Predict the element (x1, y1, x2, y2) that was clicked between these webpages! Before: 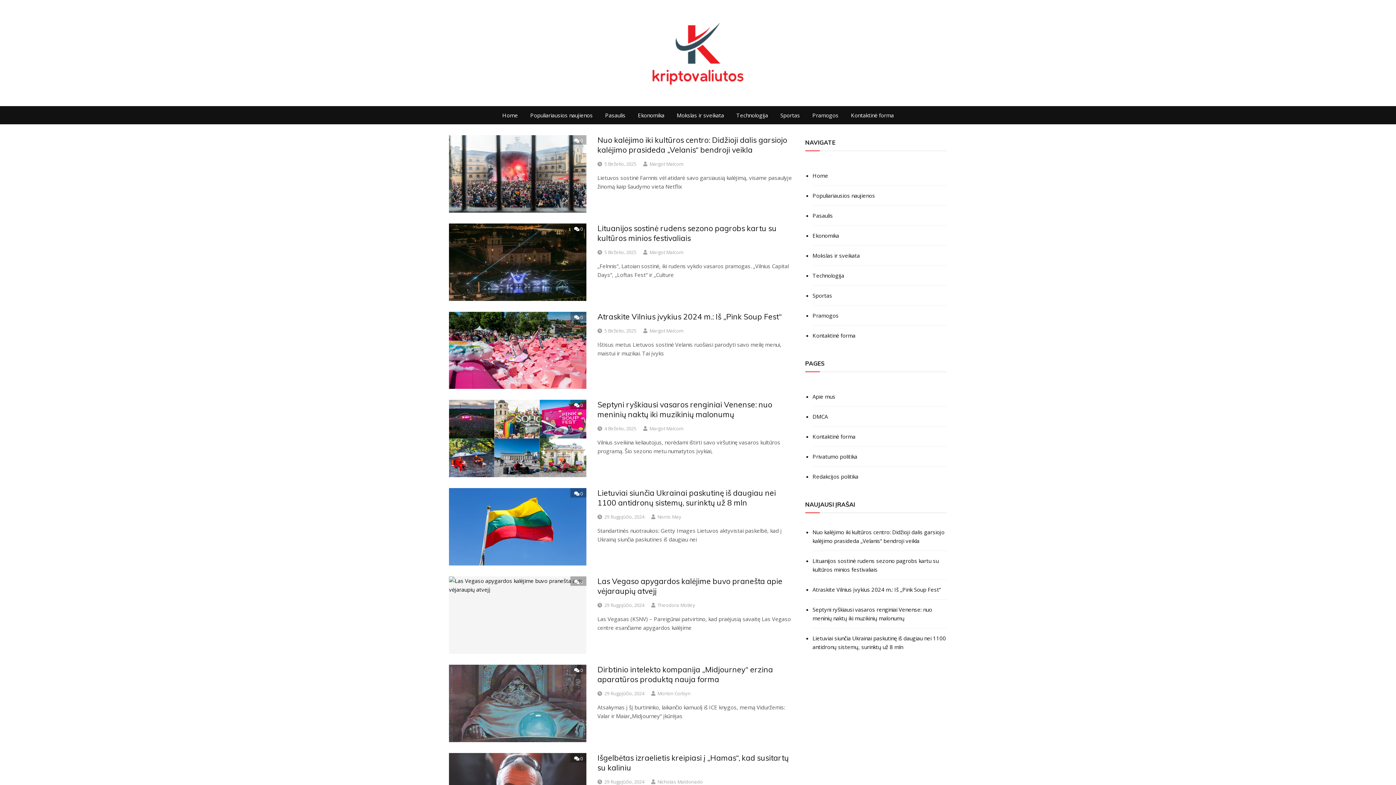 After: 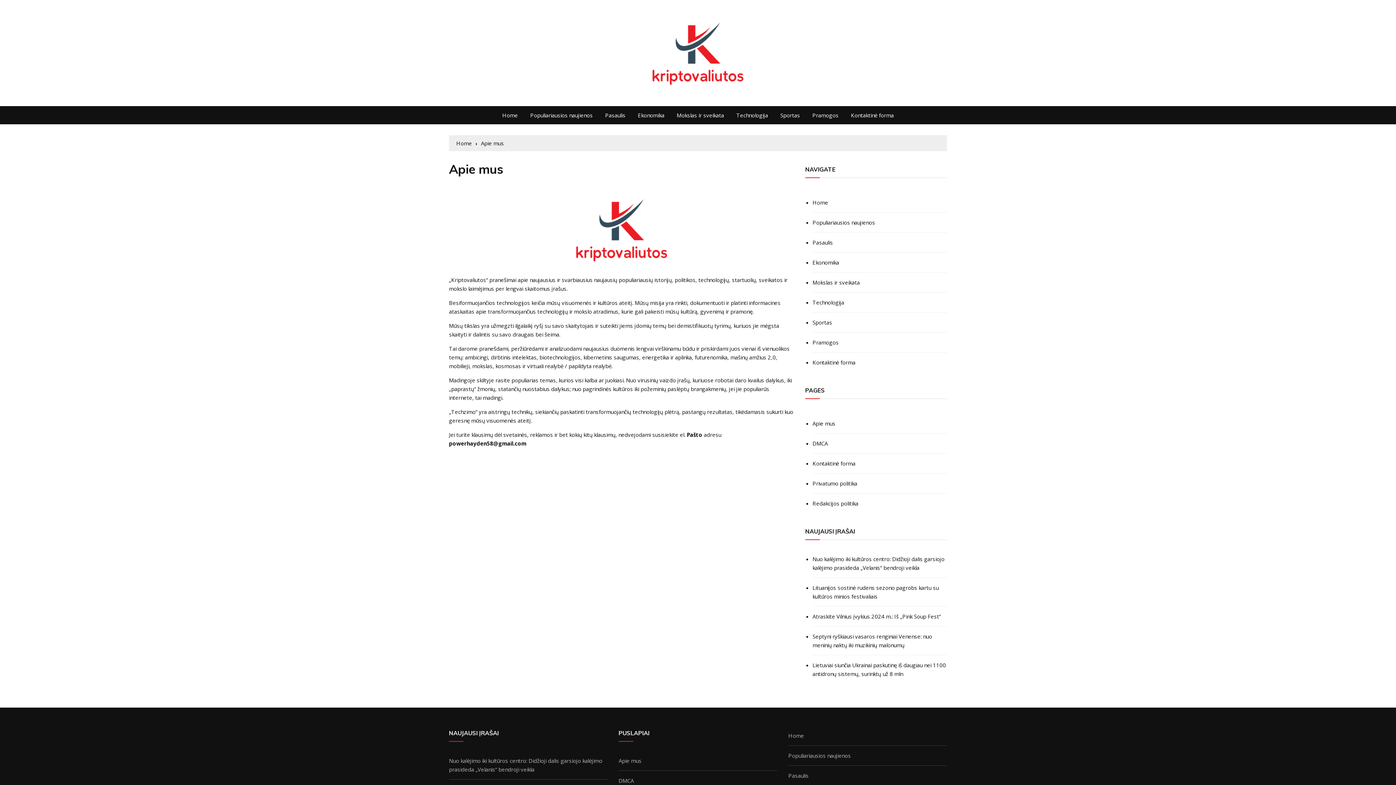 Action: label: Apie mus bbox: (812, 386, 947, 406)